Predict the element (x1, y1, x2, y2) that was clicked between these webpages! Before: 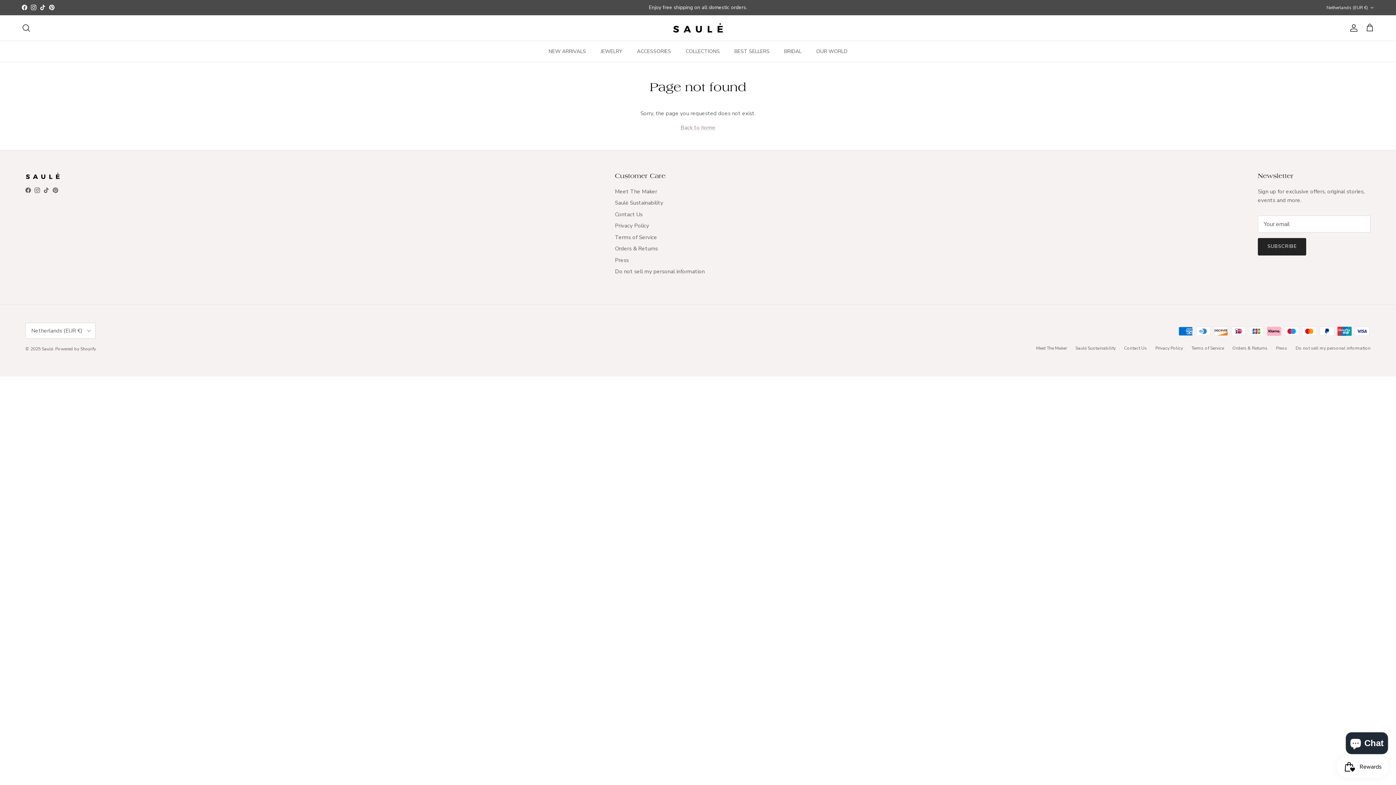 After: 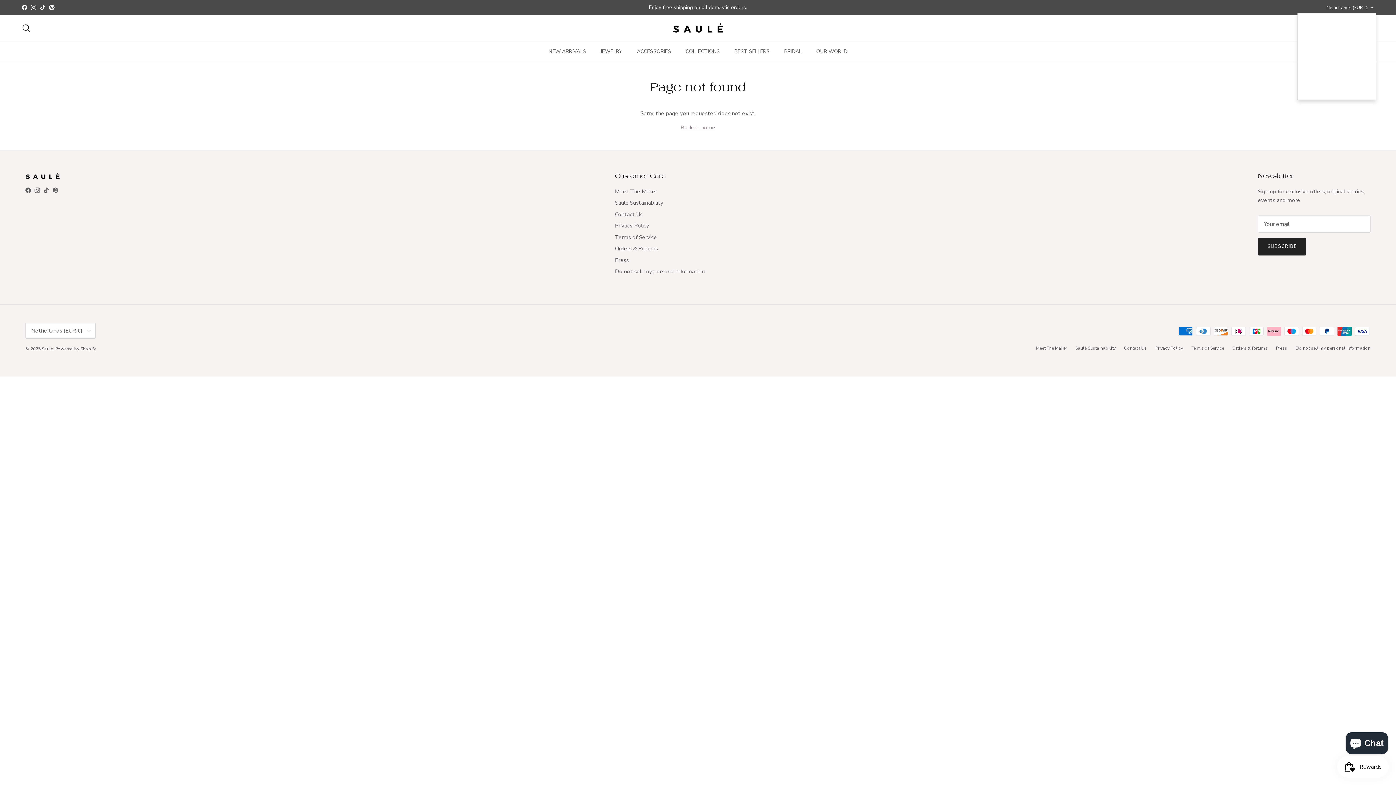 Action: label: Netherlands (EUR €) bbox: (1326, 1, 1374, 14)